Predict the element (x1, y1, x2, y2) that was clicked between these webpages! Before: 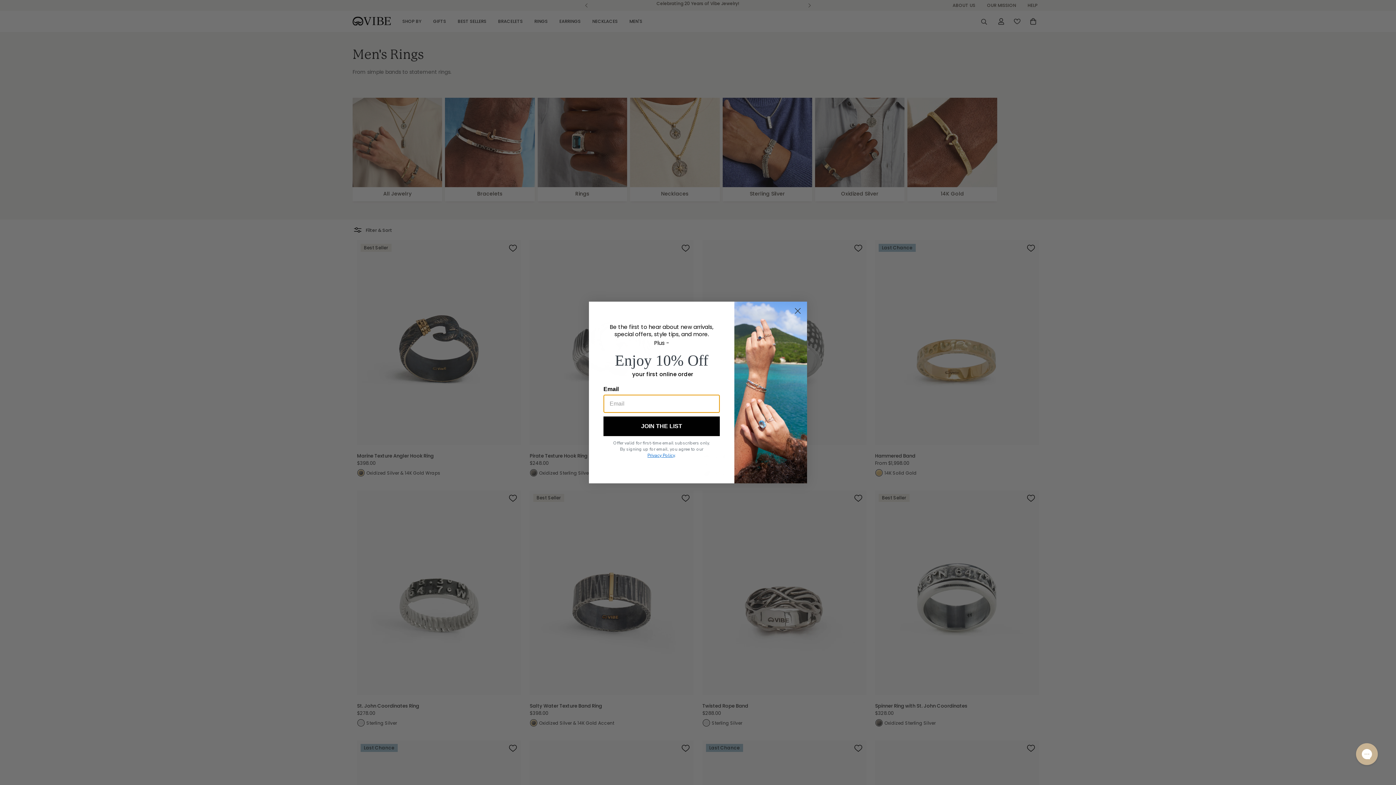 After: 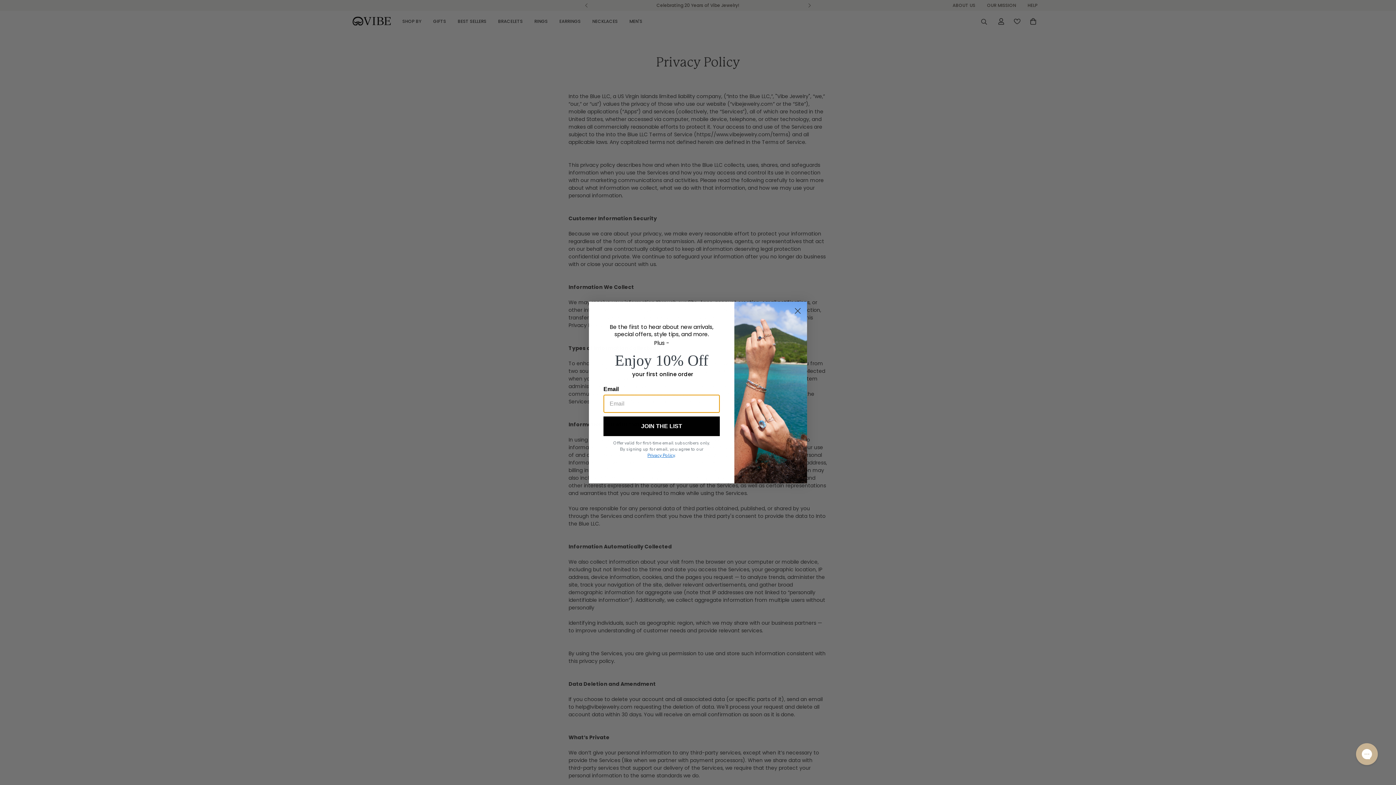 Action: label: Privacy Policy bbox: (647, 472, 674, 478)